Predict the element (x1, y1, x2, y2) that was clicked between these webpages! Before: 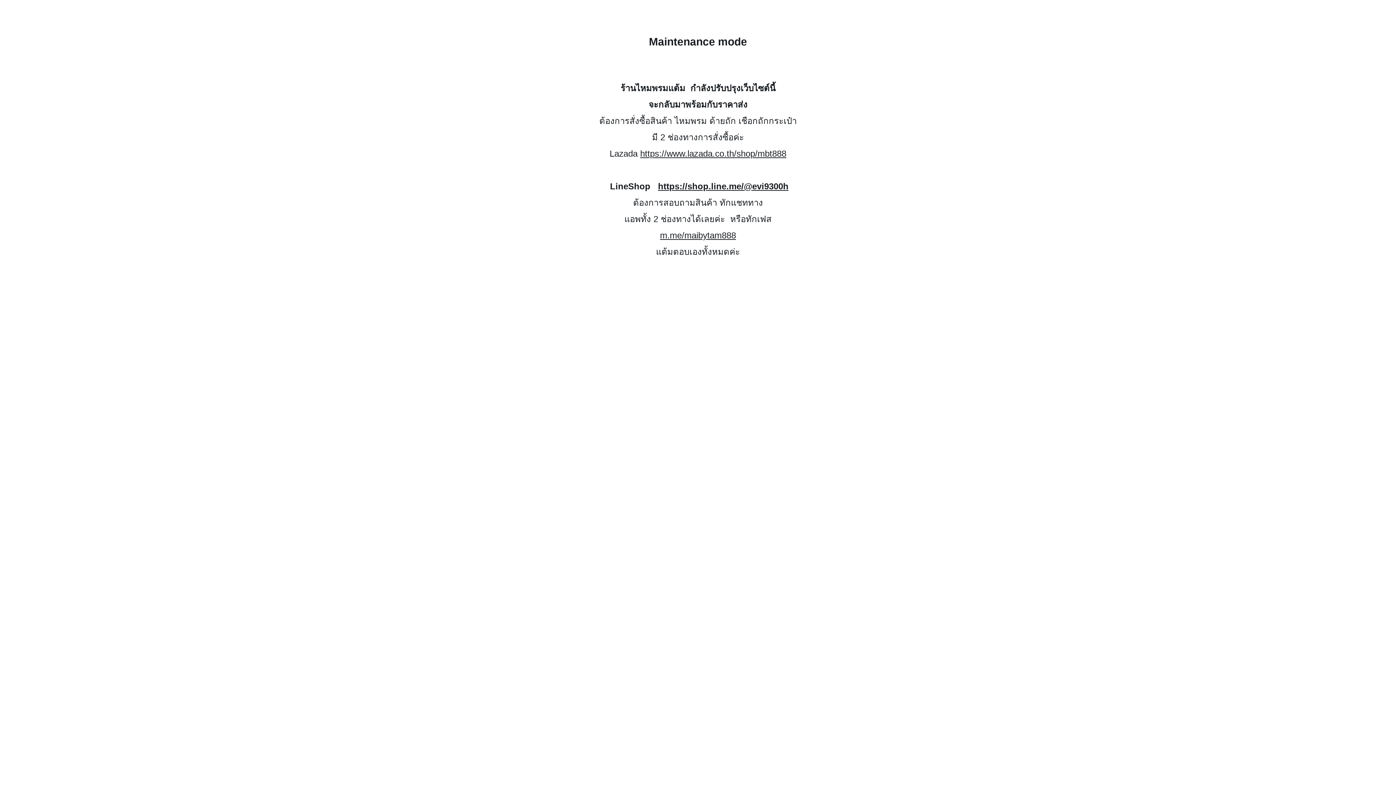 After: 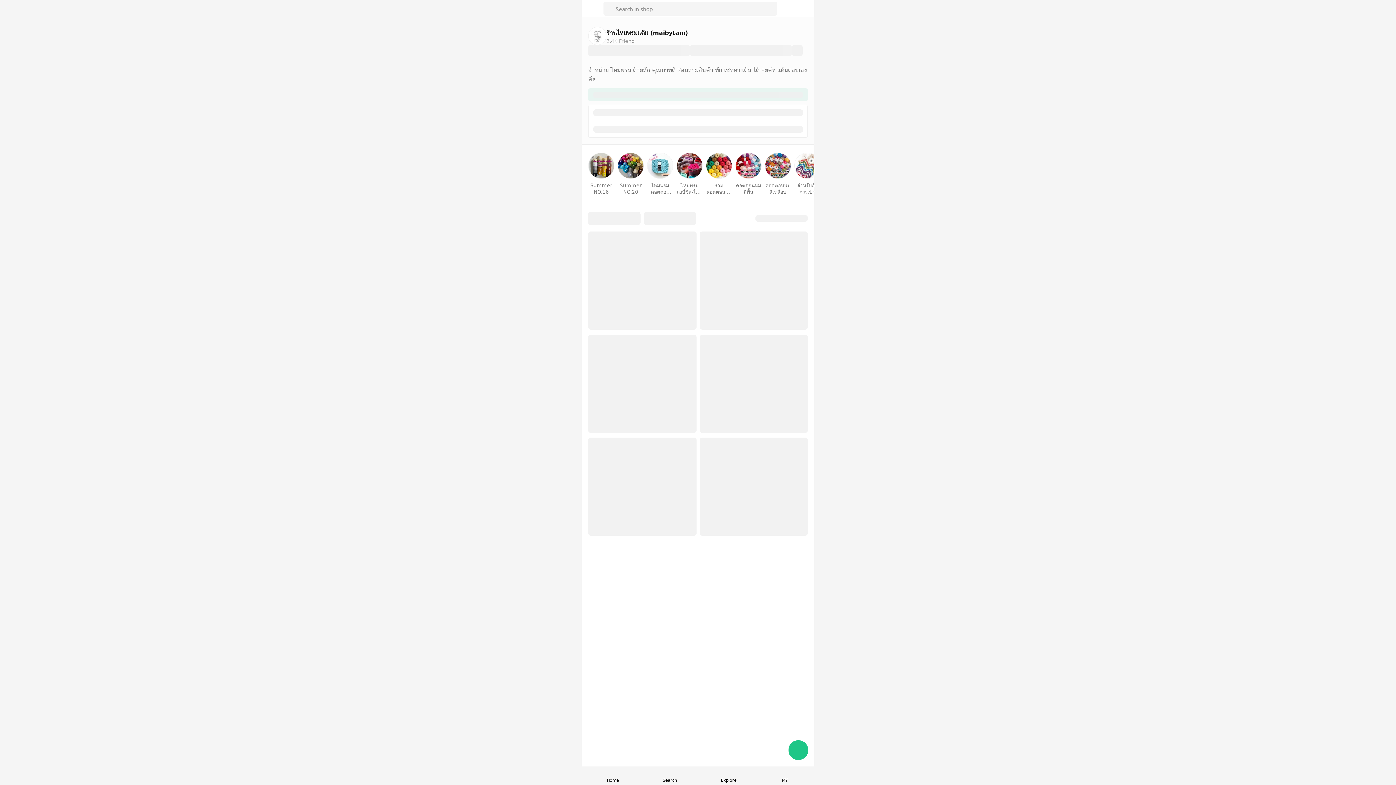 Action: bbox: (658, 181, 788, 191) label: https://shop.line.me/@evi9300h